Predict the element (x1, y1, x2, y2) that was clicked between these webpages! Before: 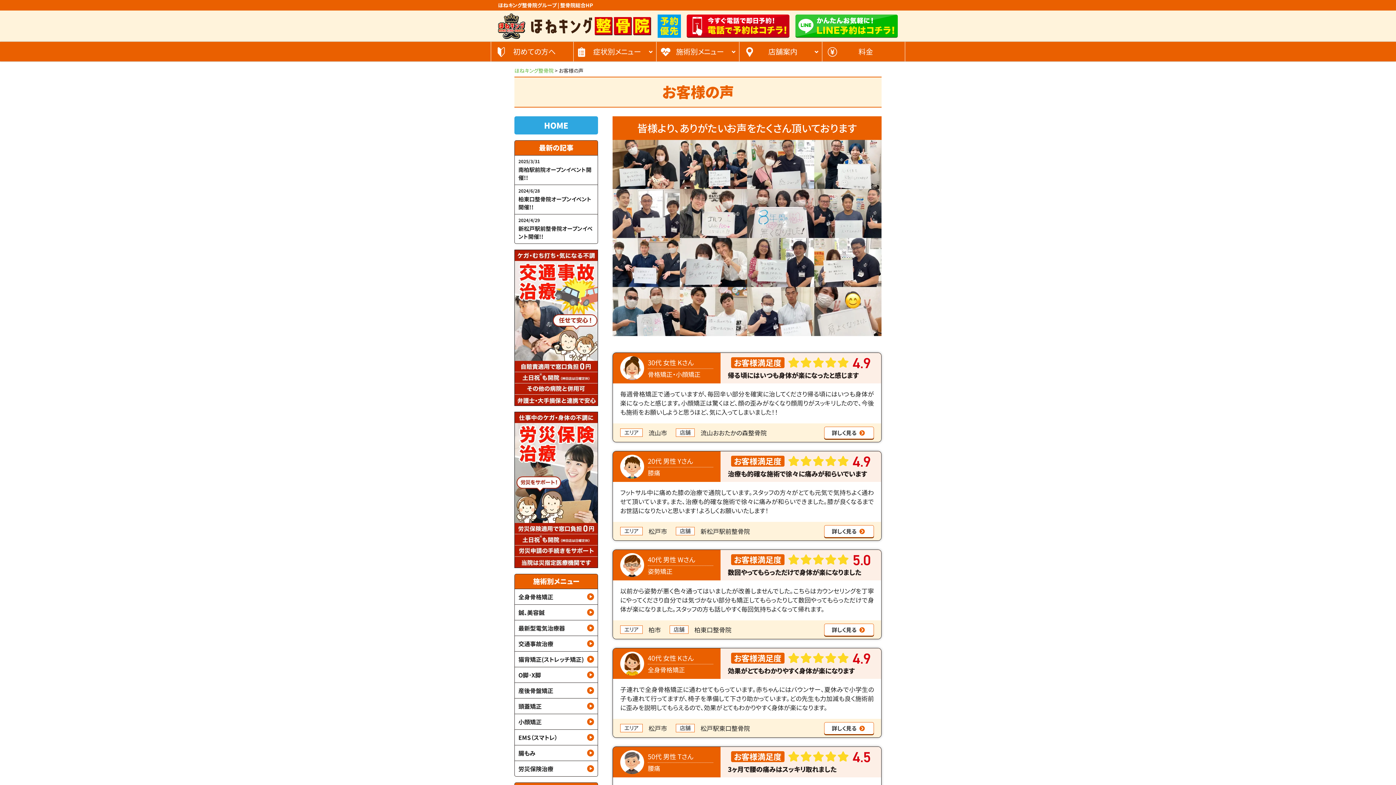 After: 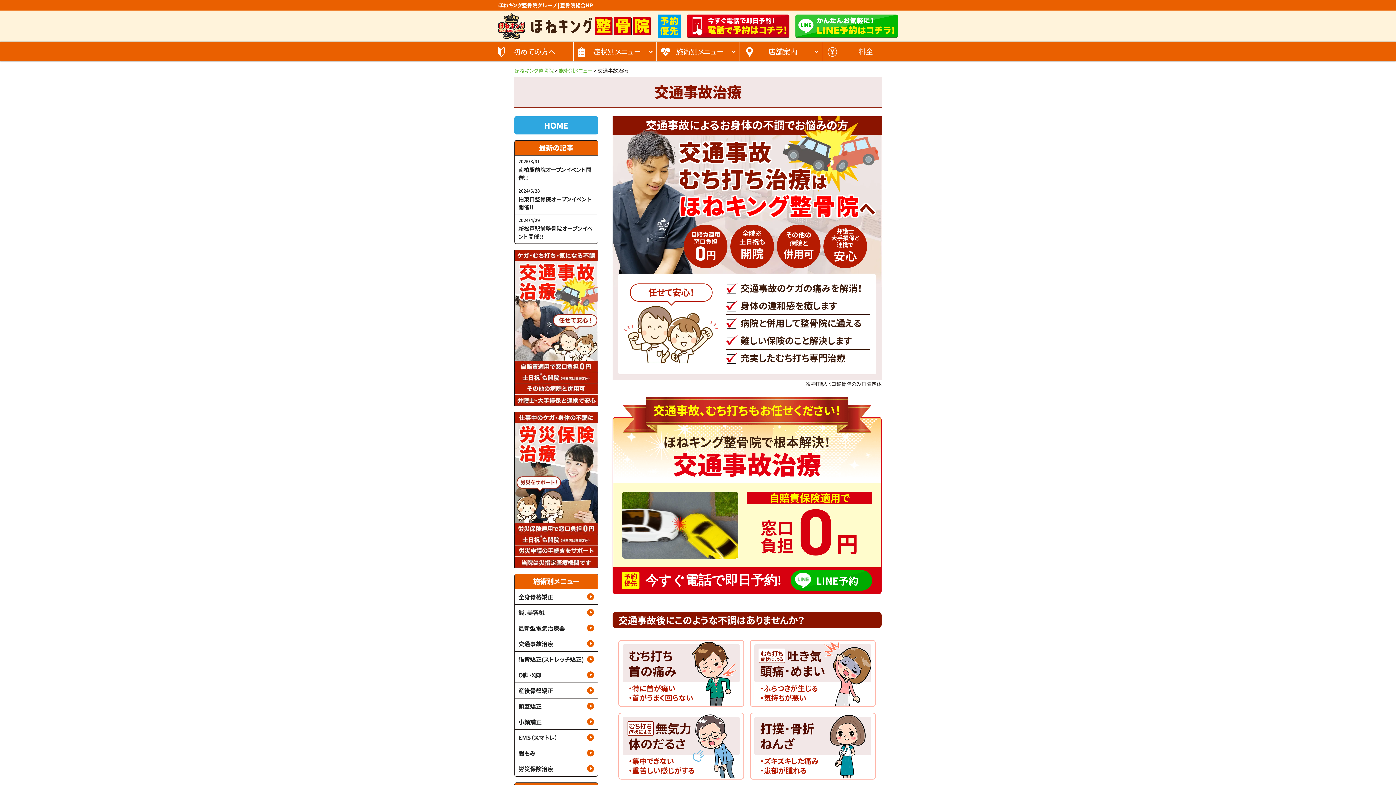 Action: bbox: (514, 636, 597, 651) label: 交通事故治療